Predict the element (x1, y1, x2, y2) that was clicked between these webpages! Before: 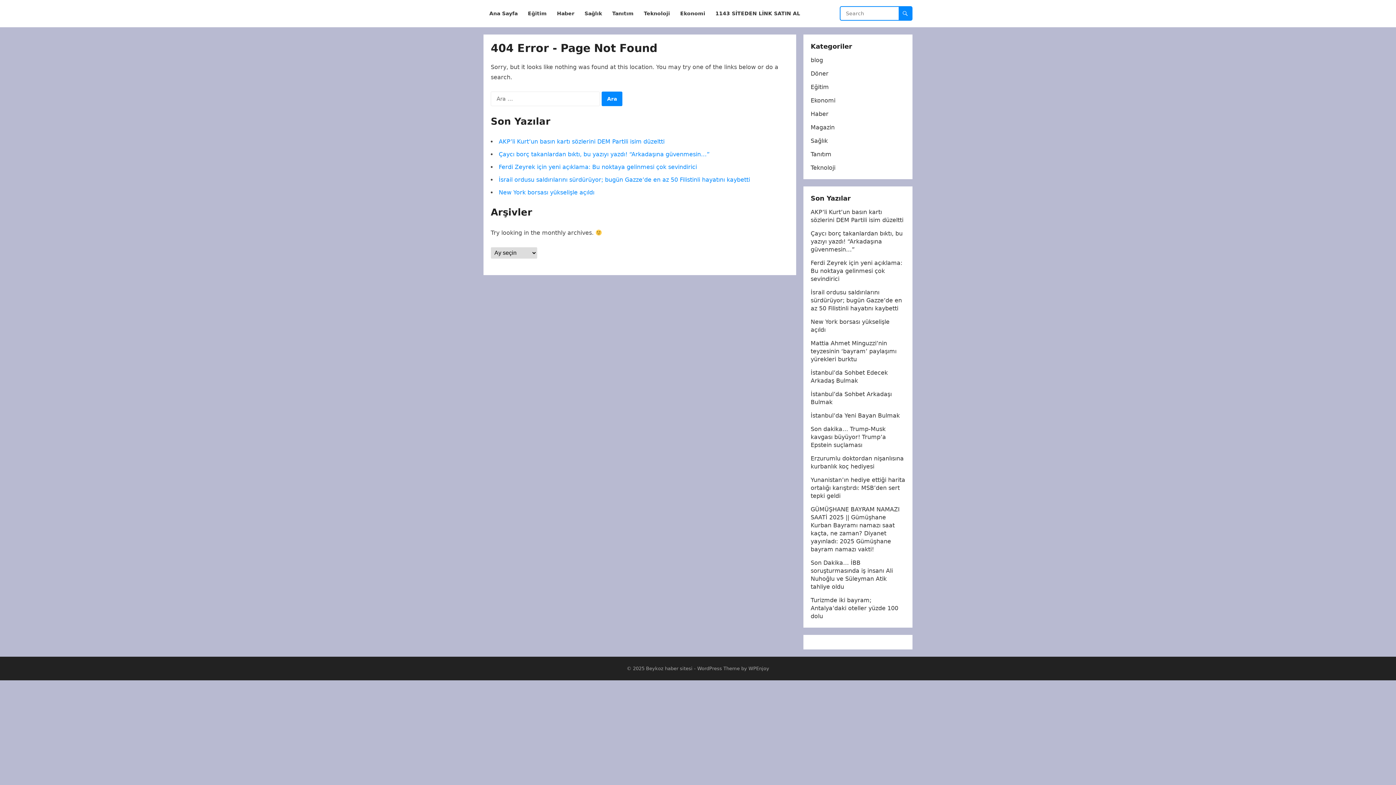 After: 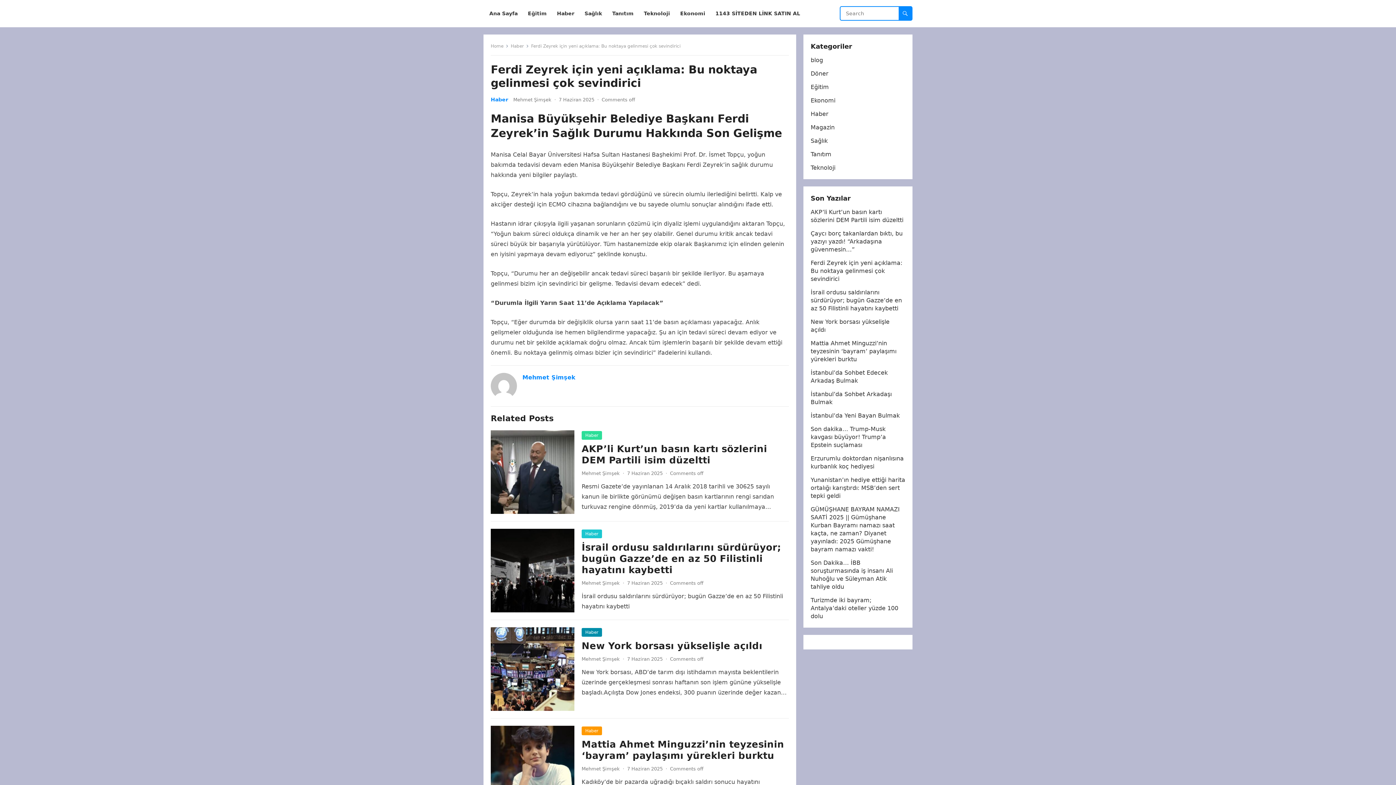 Action: bbox: (498, 163, 697, 170) label: Ferdi Zeyrek için yeni açıklama: Bu noktaya gelinmesi çok sevindirici